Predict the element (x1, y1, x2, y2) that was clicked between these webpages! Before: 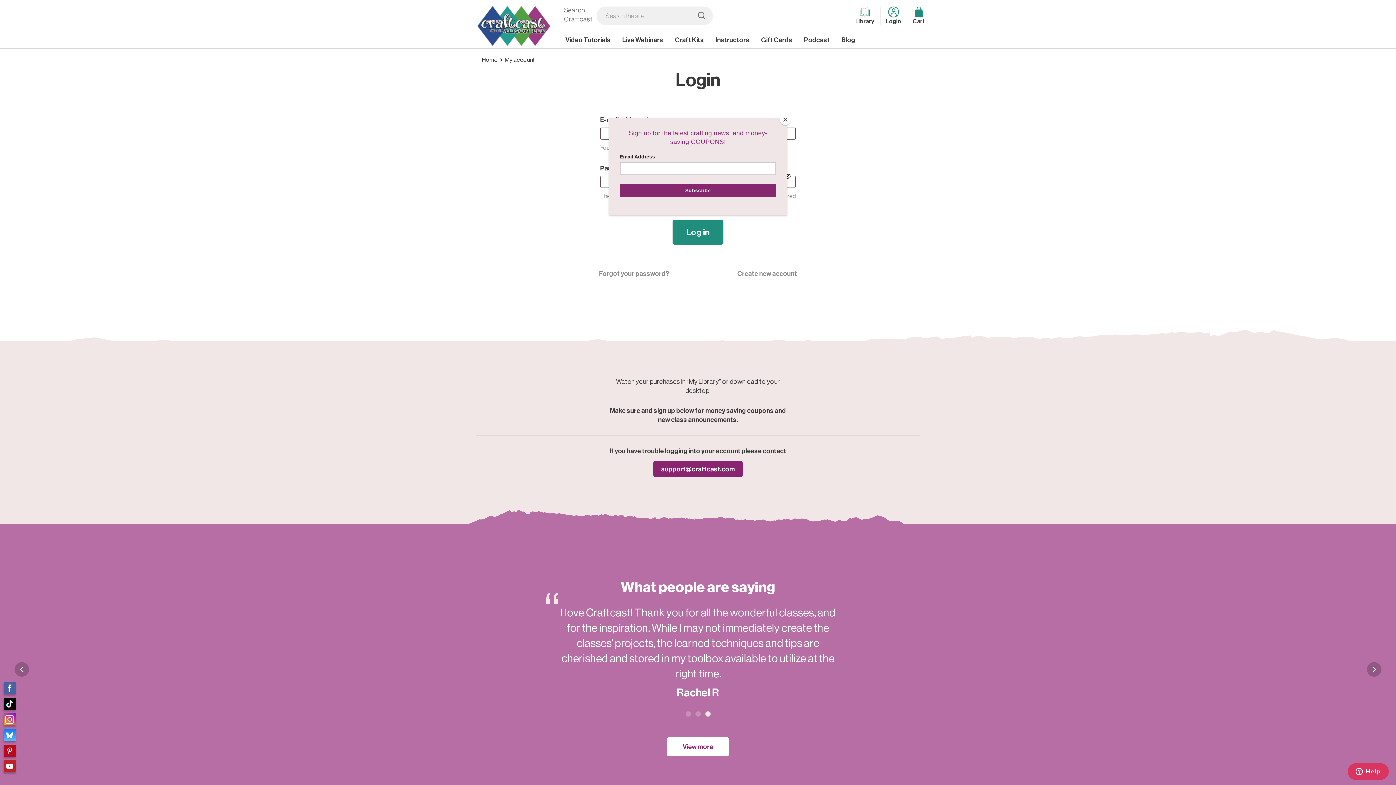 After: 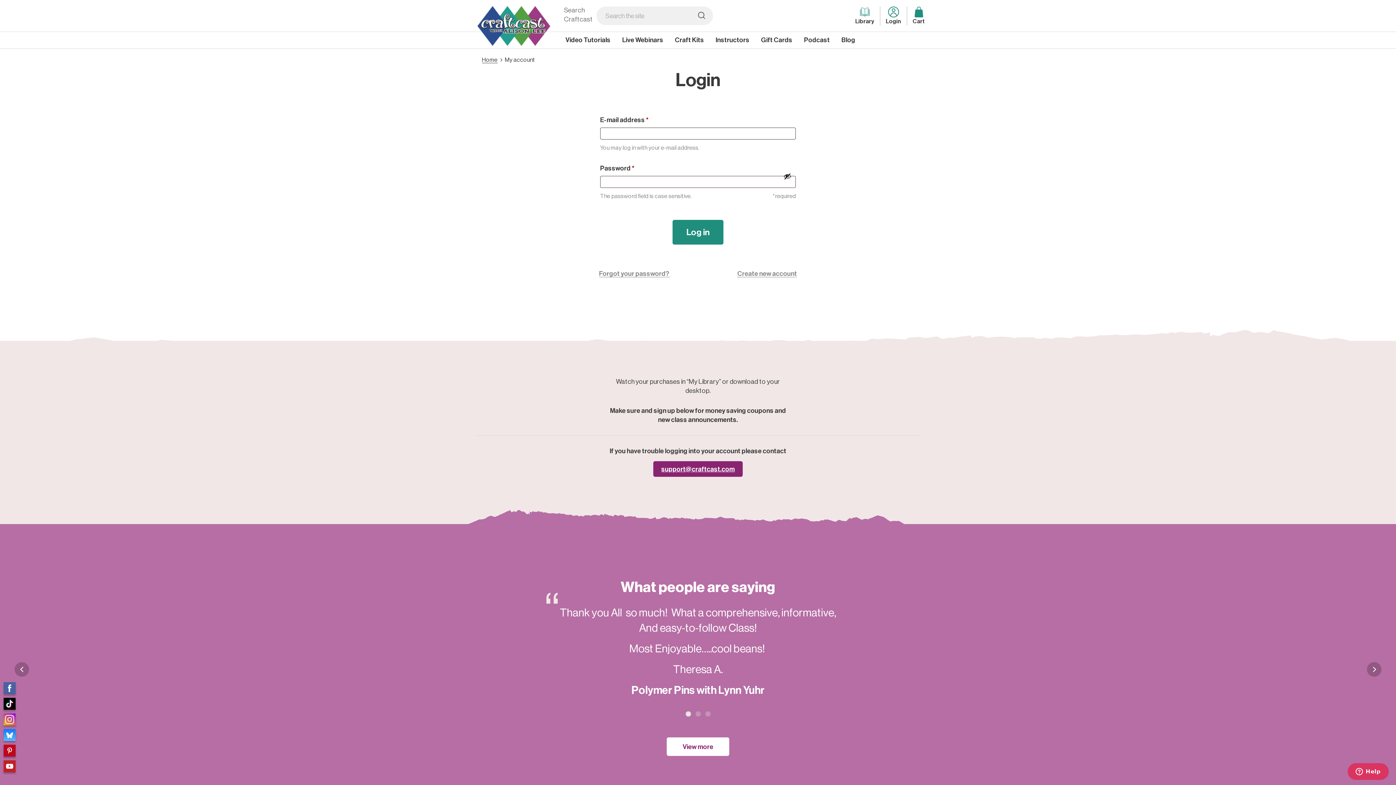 Action: label: Close bbox: (780, 114, 790, 125)